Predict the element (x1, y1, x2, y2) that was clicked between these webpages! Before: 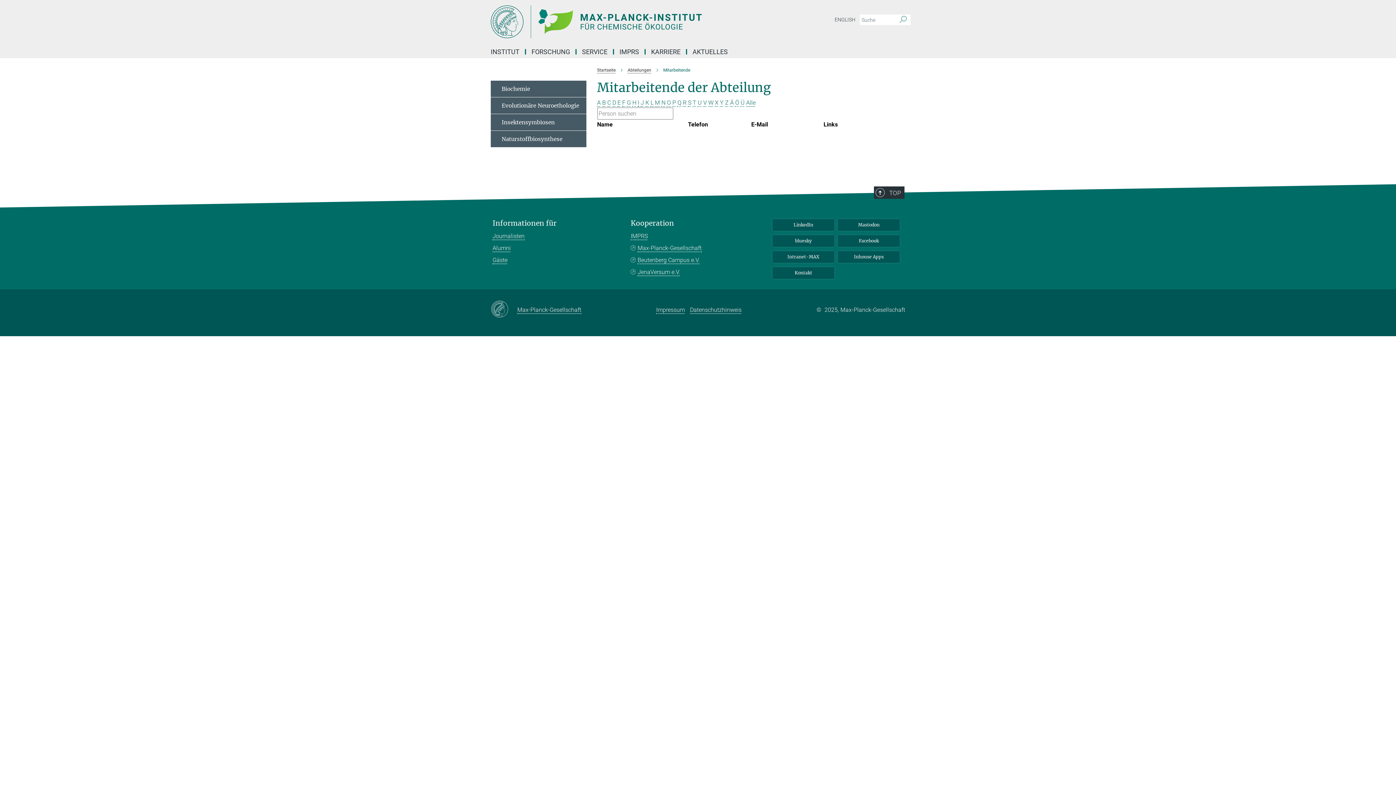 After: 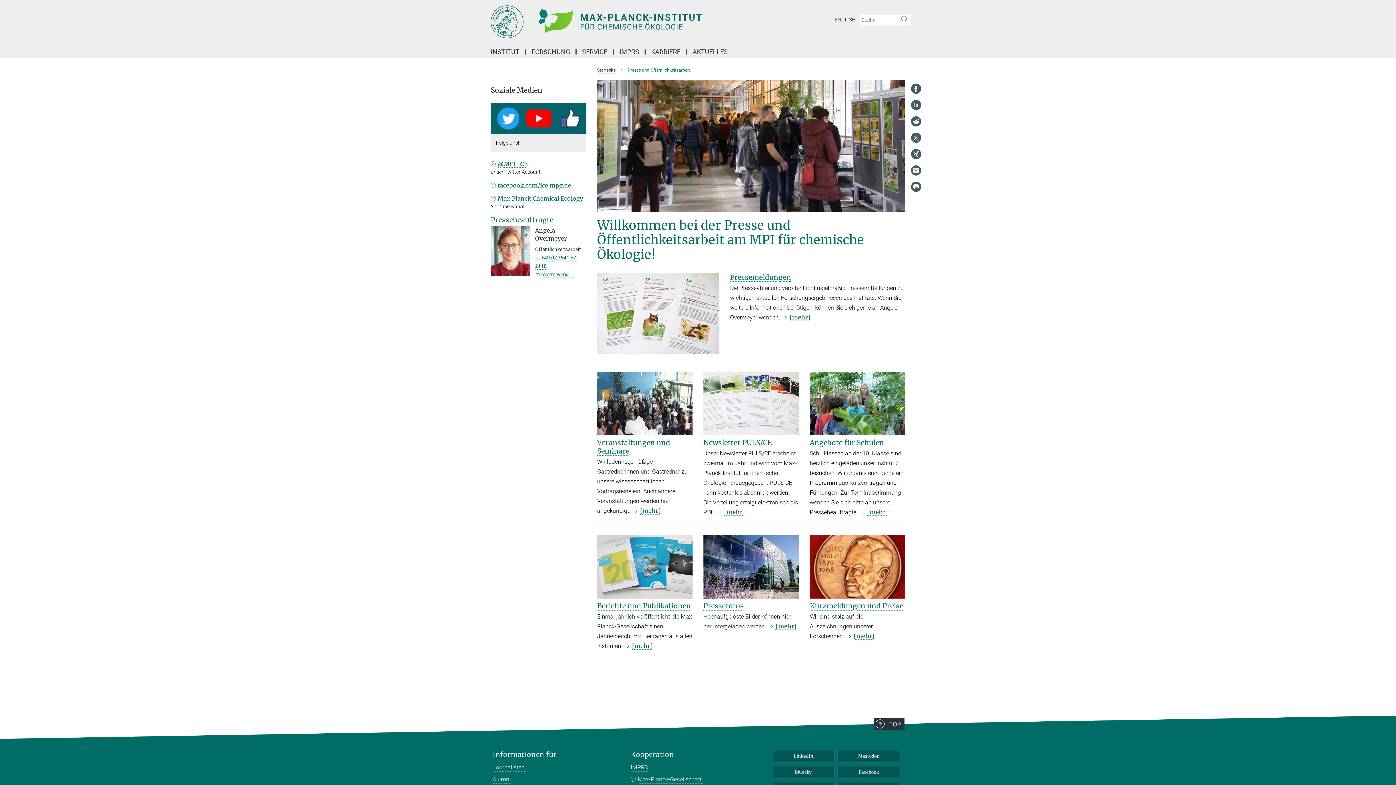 Action: label: Journalisten bbox: (492, 232, 524, 240)